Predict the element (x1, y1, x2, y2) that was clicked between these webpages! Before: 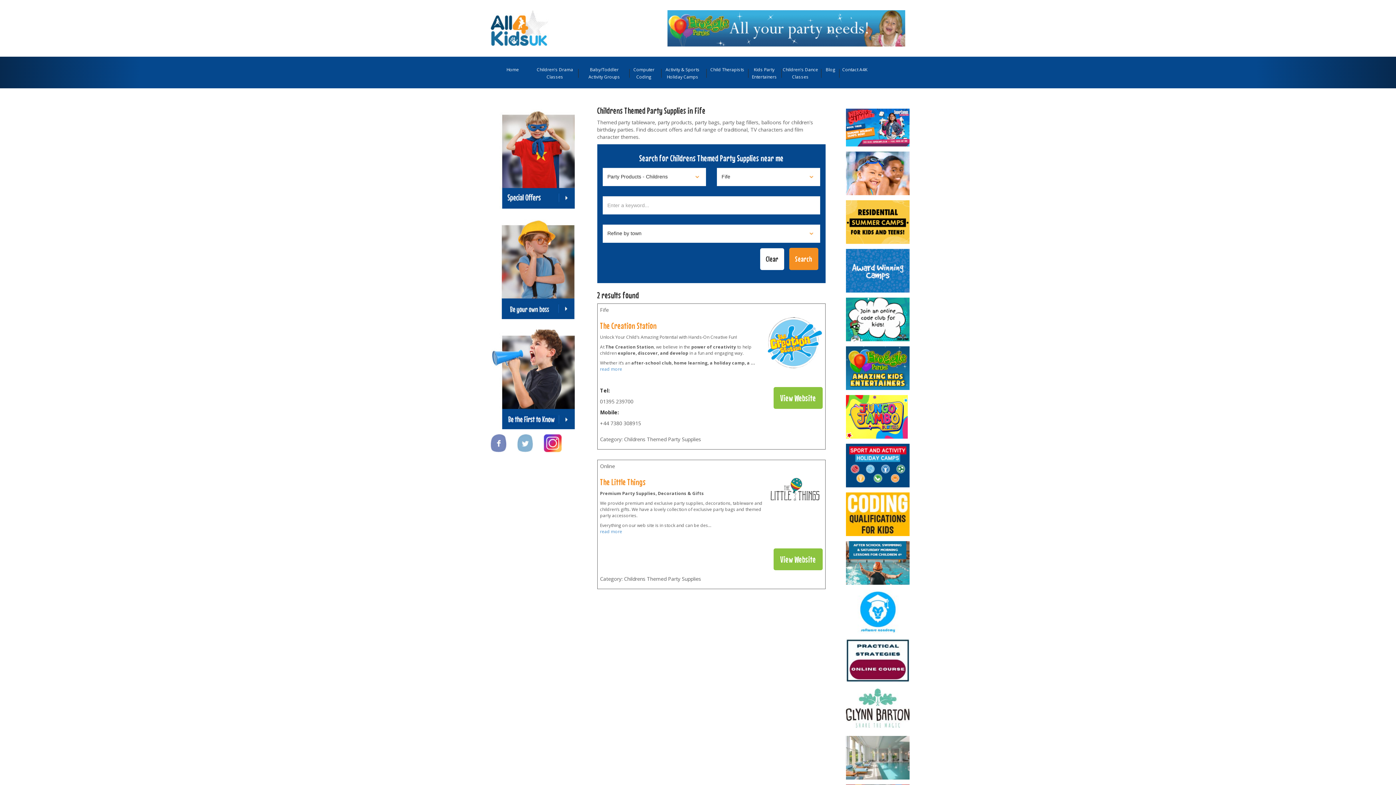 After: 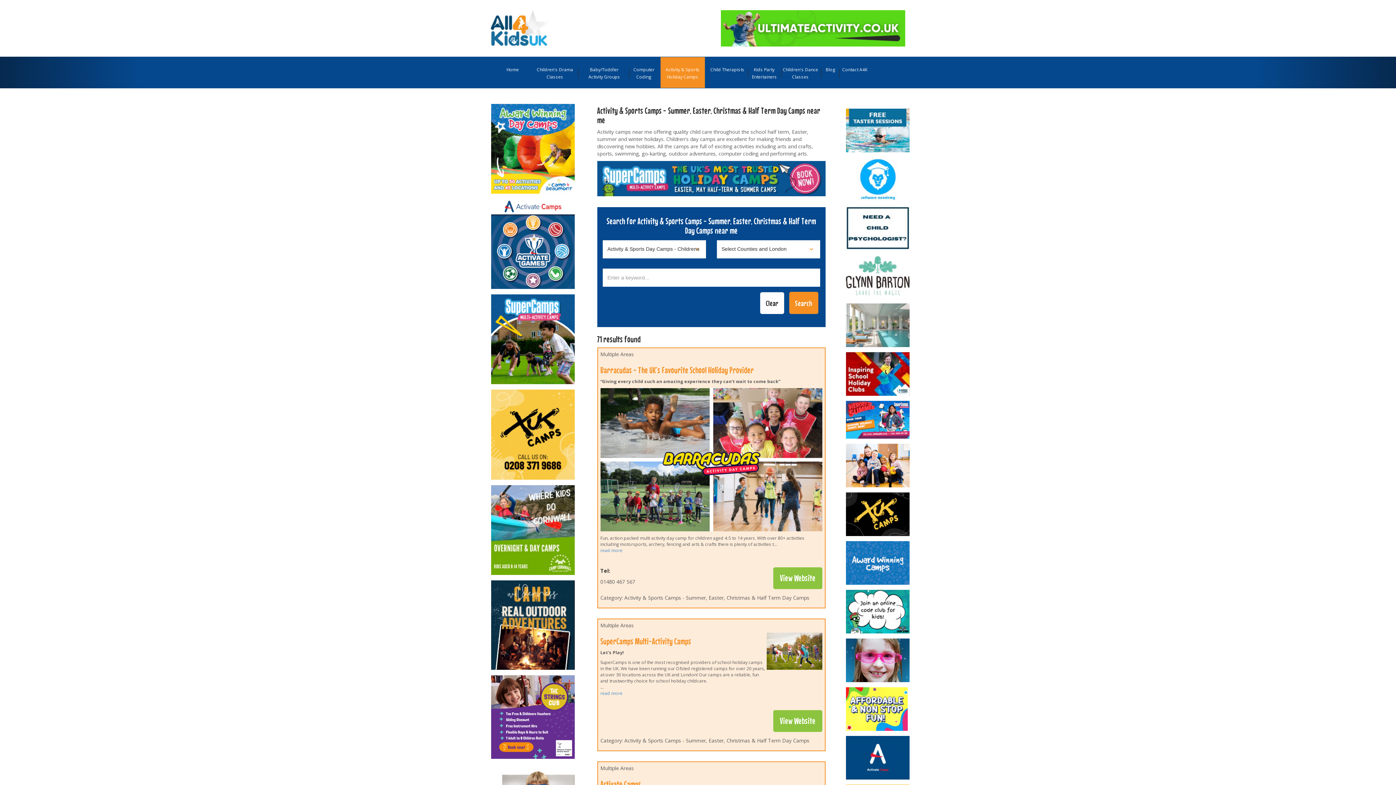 Action: label: Activity & Sports Holiday Camps bbox: (660, 57, 705, 88)